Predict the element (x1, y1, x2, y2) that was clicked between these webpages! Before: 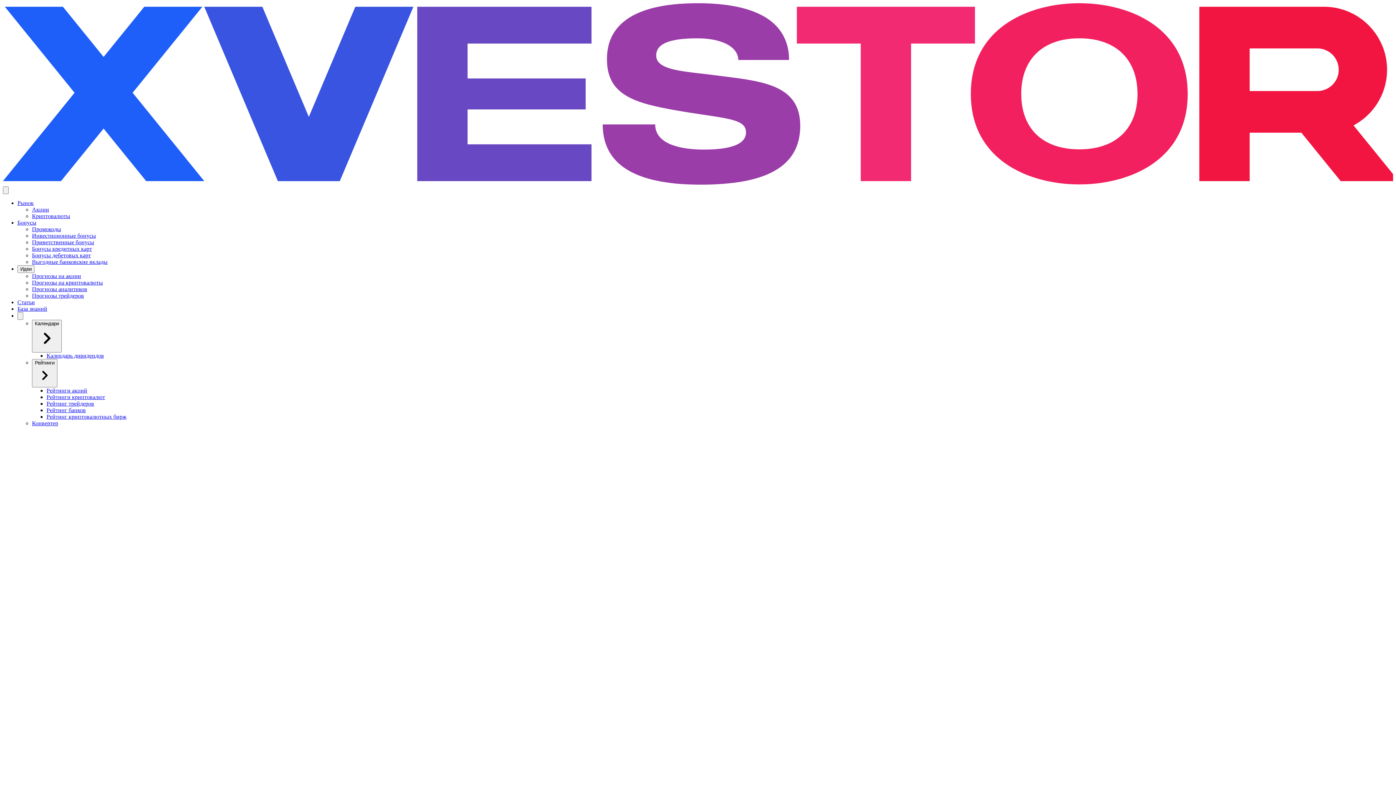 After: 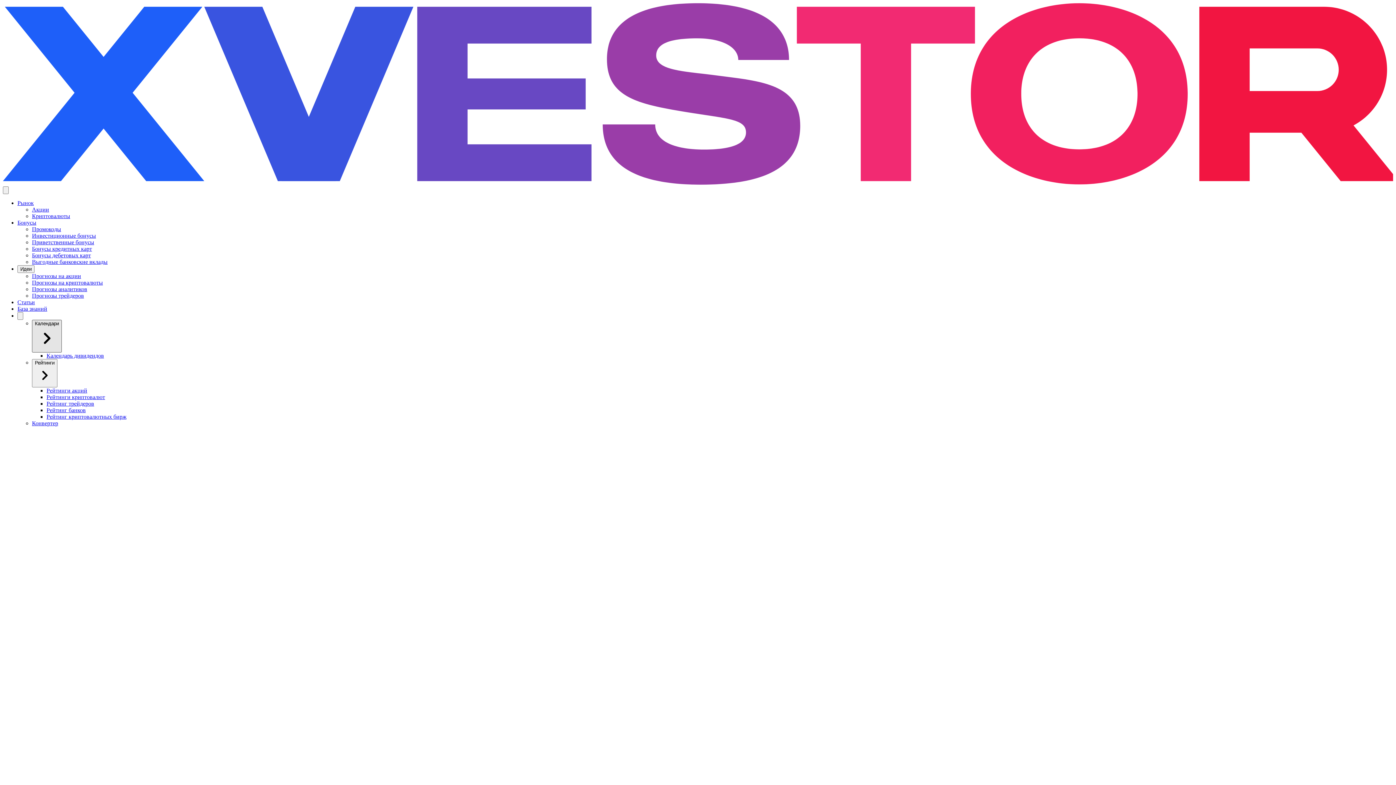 Action: label: Календари bbox: (32, 319, 61, 352)